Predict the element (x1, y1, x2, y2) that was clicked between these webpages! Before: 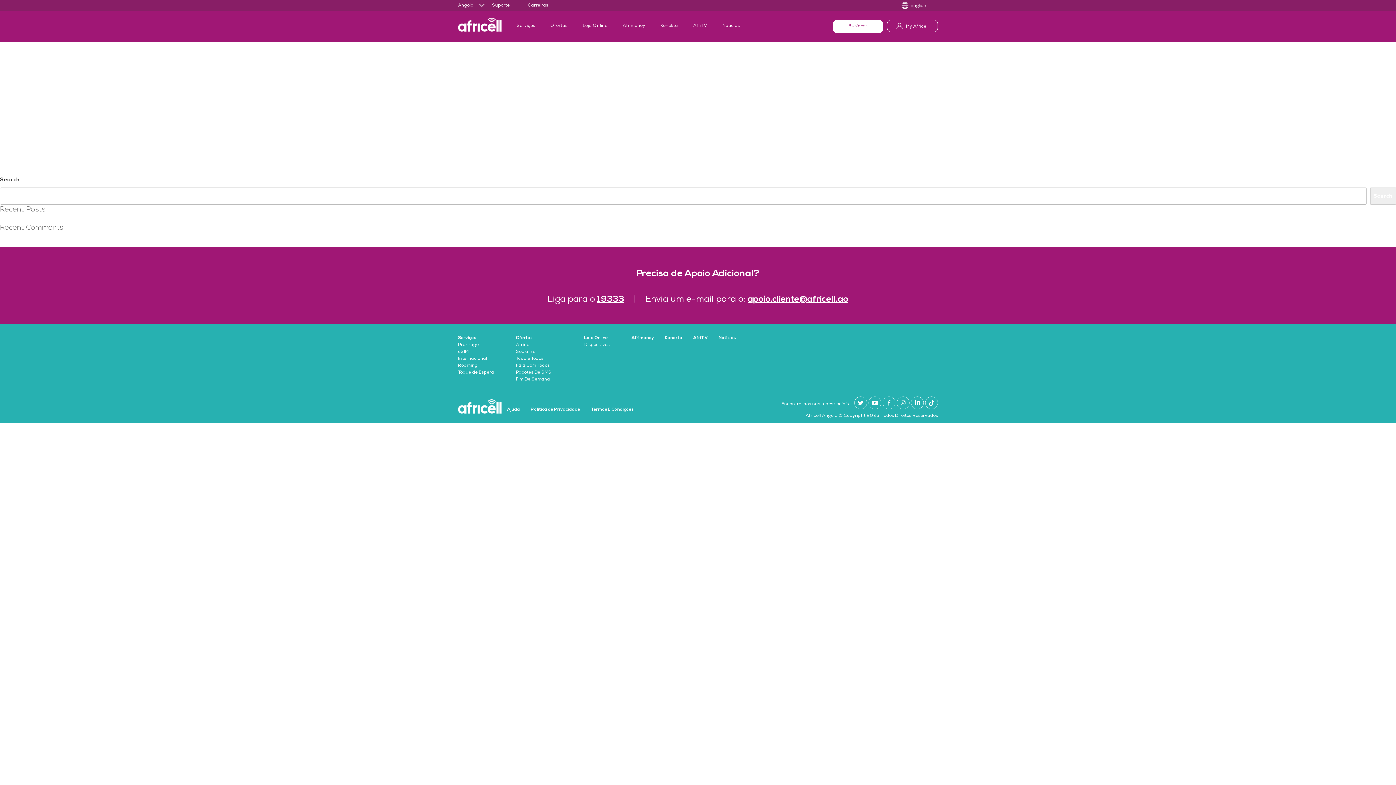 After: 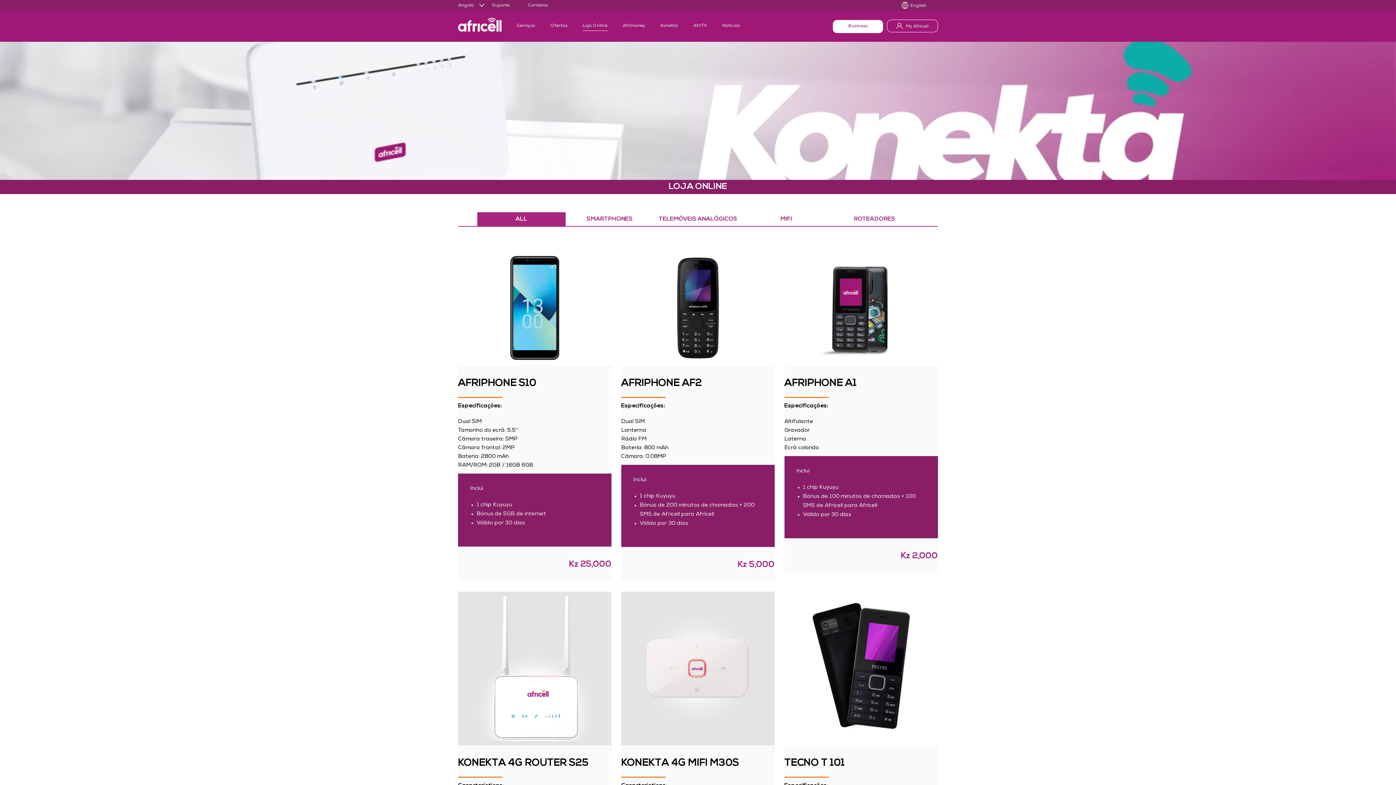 Action: label: Loja Online bbox: (582, 10, 607, 41)